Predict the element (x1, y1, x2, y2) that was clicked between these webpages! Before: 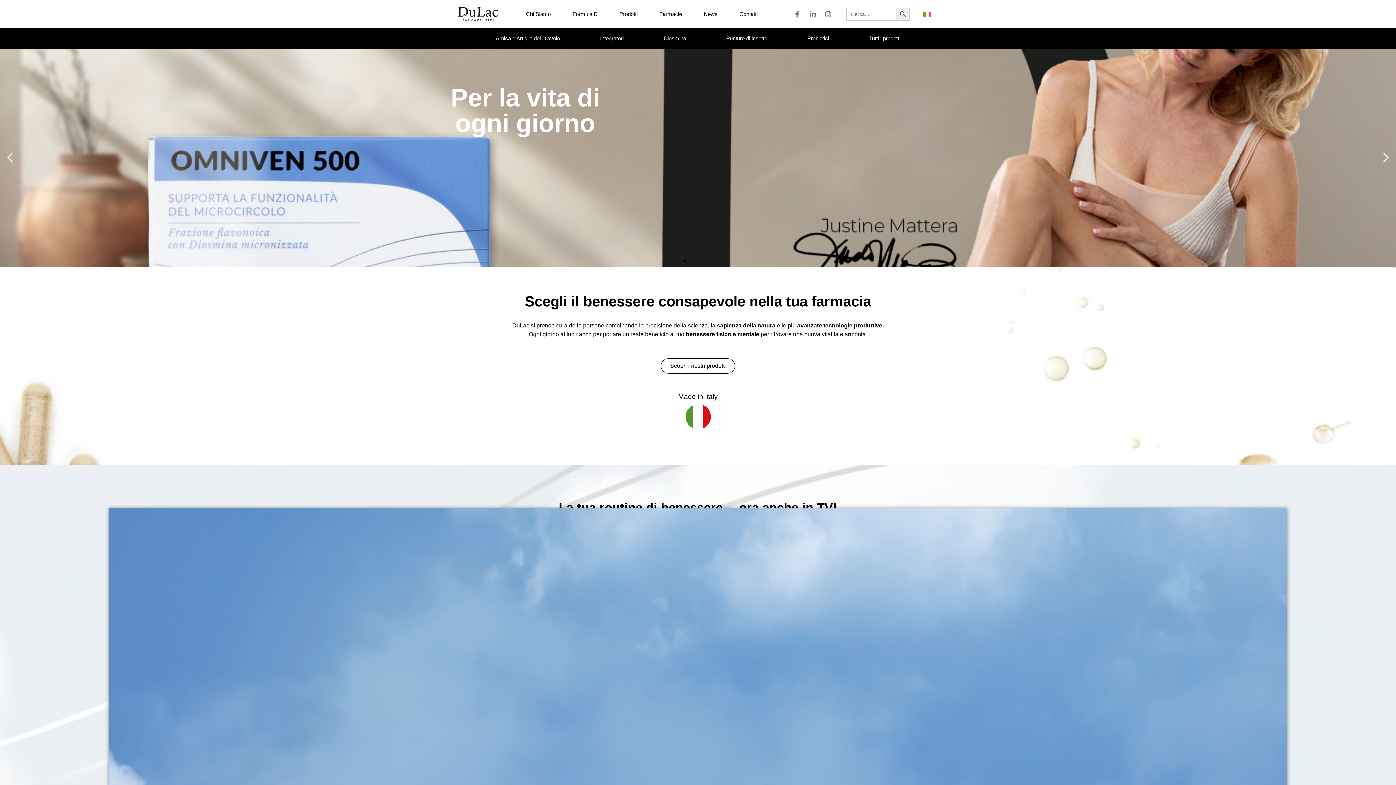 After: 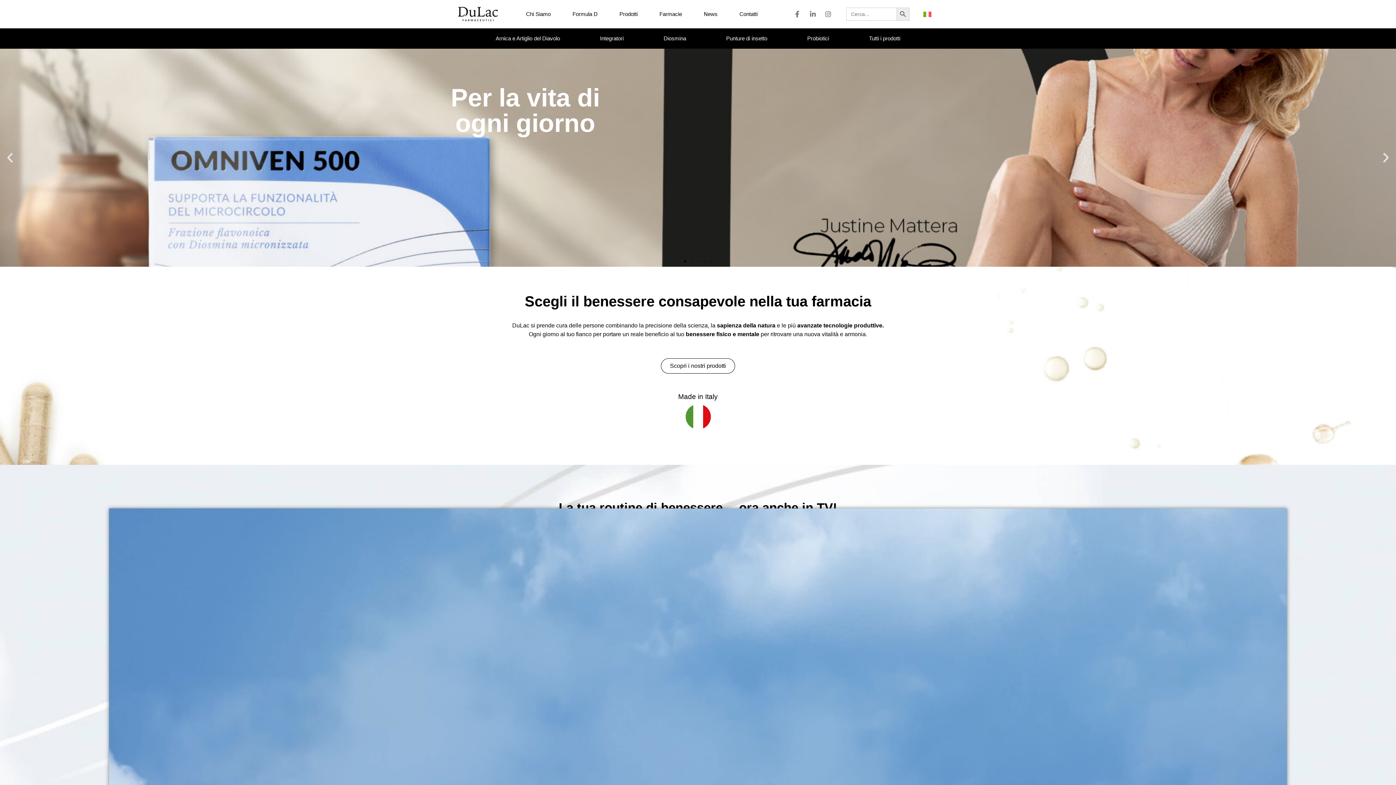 Action: bbox: (458, 5, 498, 22)